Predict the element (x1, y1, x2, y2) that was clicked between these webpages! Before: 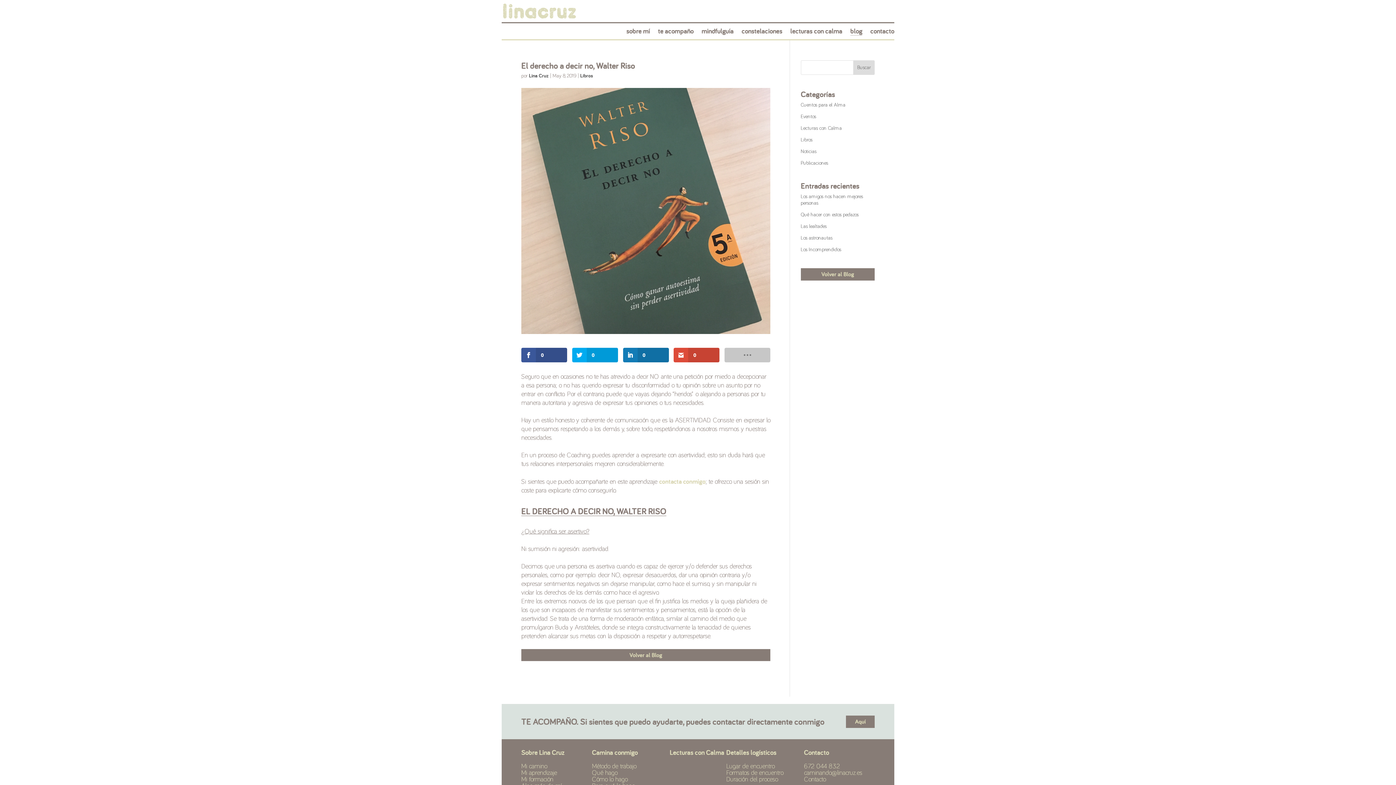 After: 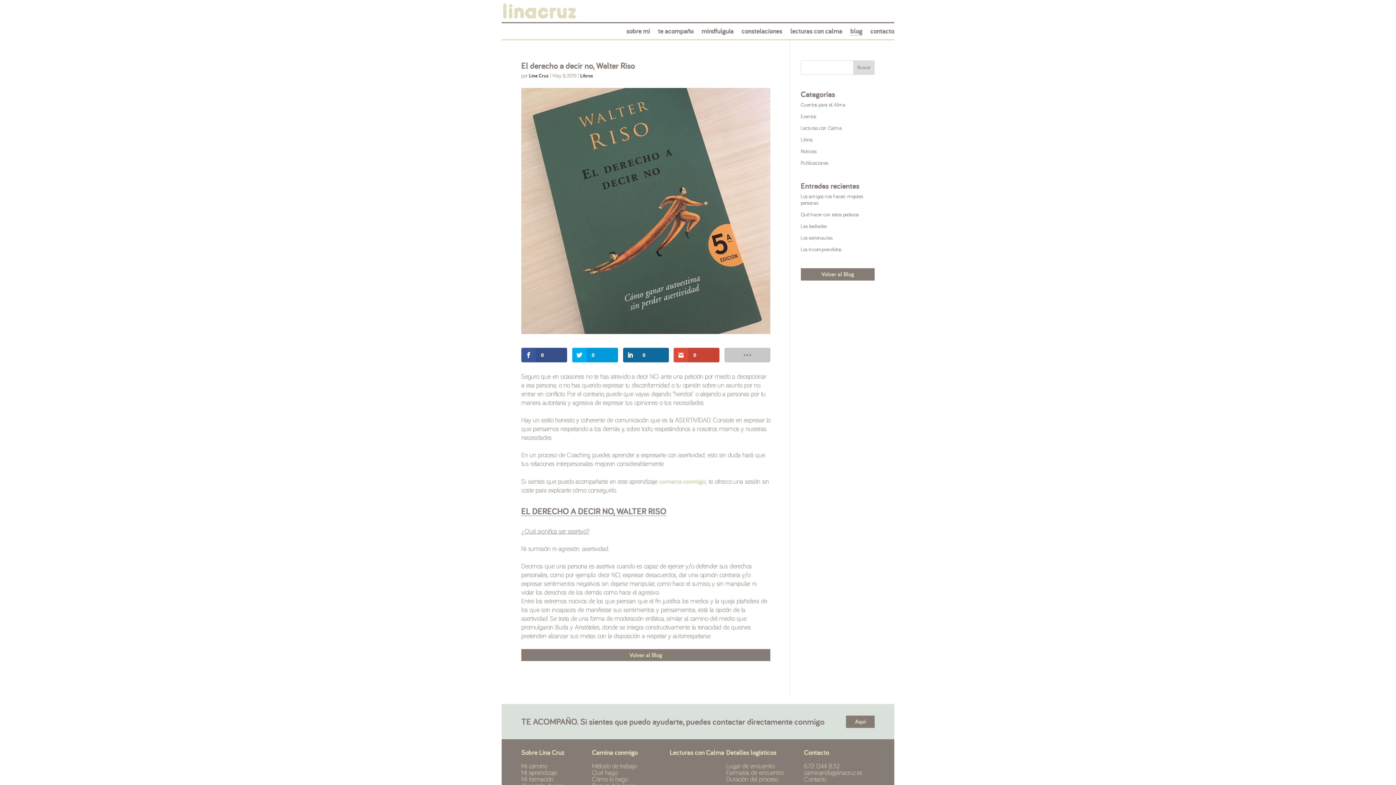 Action: bbox: (623, 348, 668, 362) label: 0